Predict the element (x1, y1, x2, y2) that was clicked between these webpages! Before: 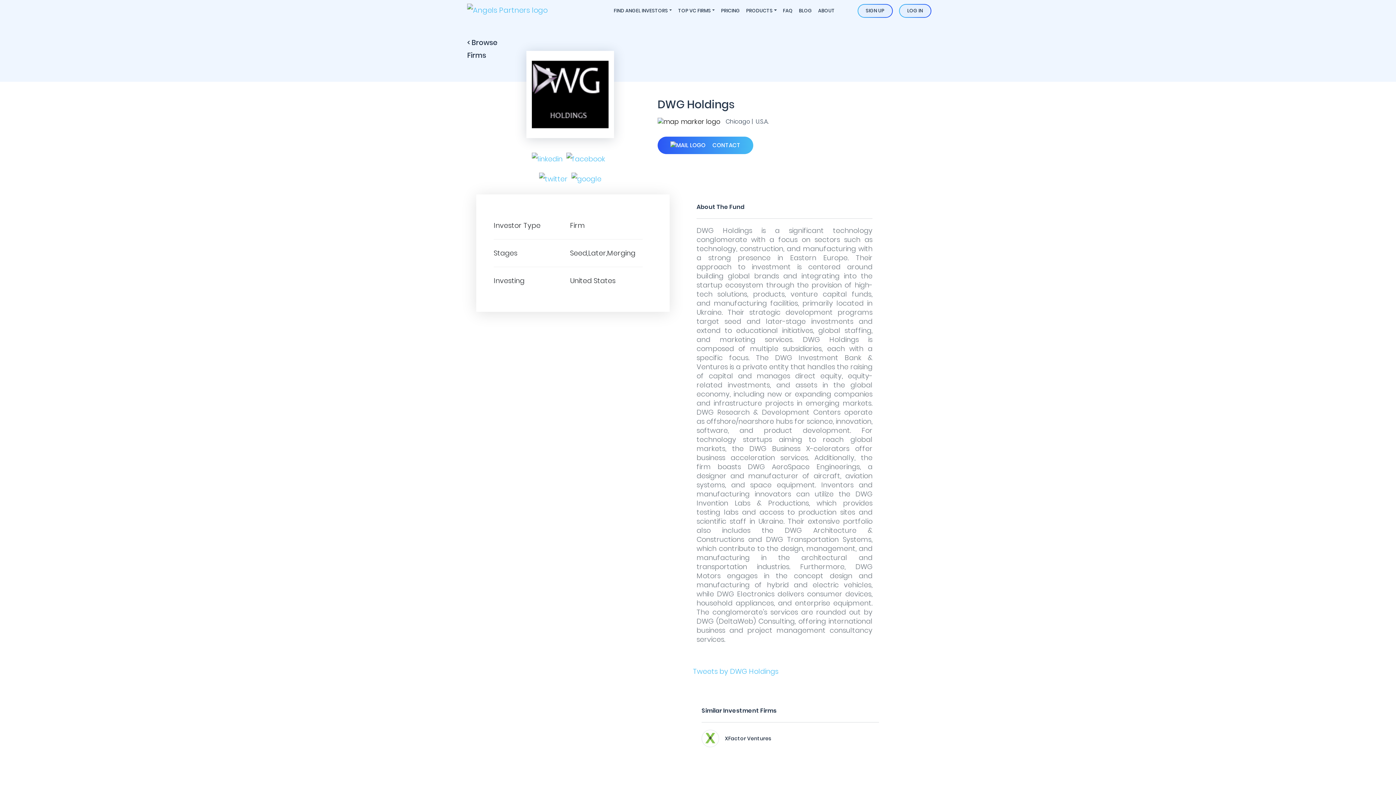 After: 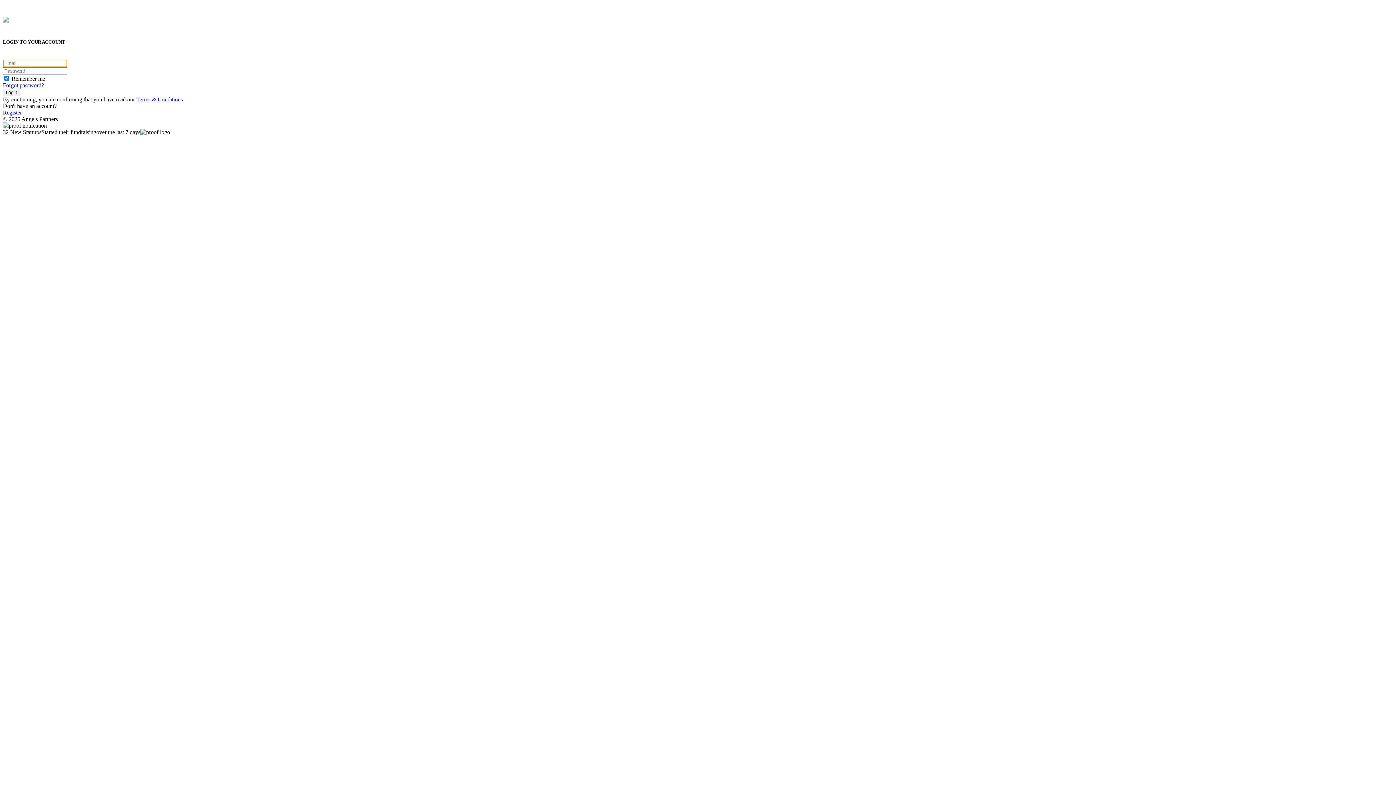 Action: label: LOG IN bbox: (899, 3, 931, 17)